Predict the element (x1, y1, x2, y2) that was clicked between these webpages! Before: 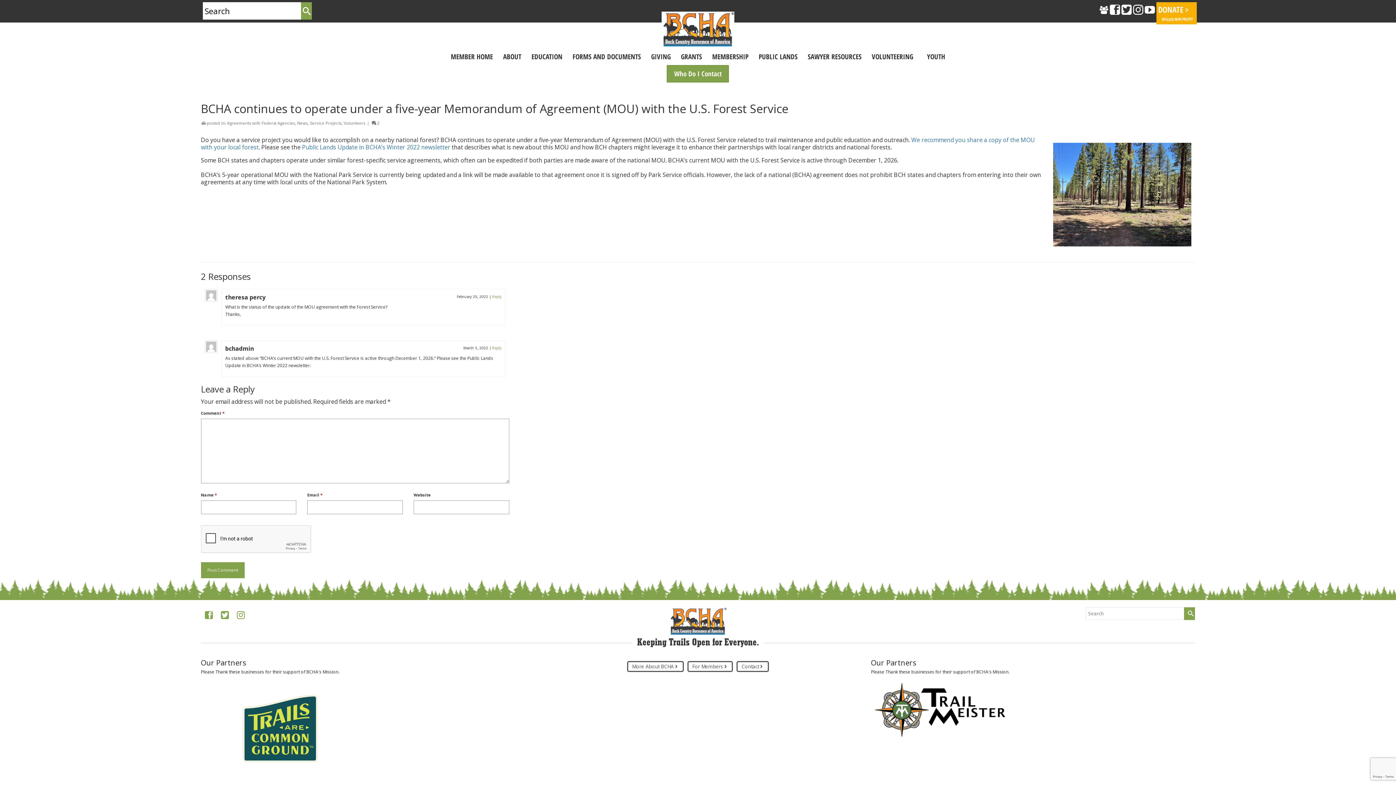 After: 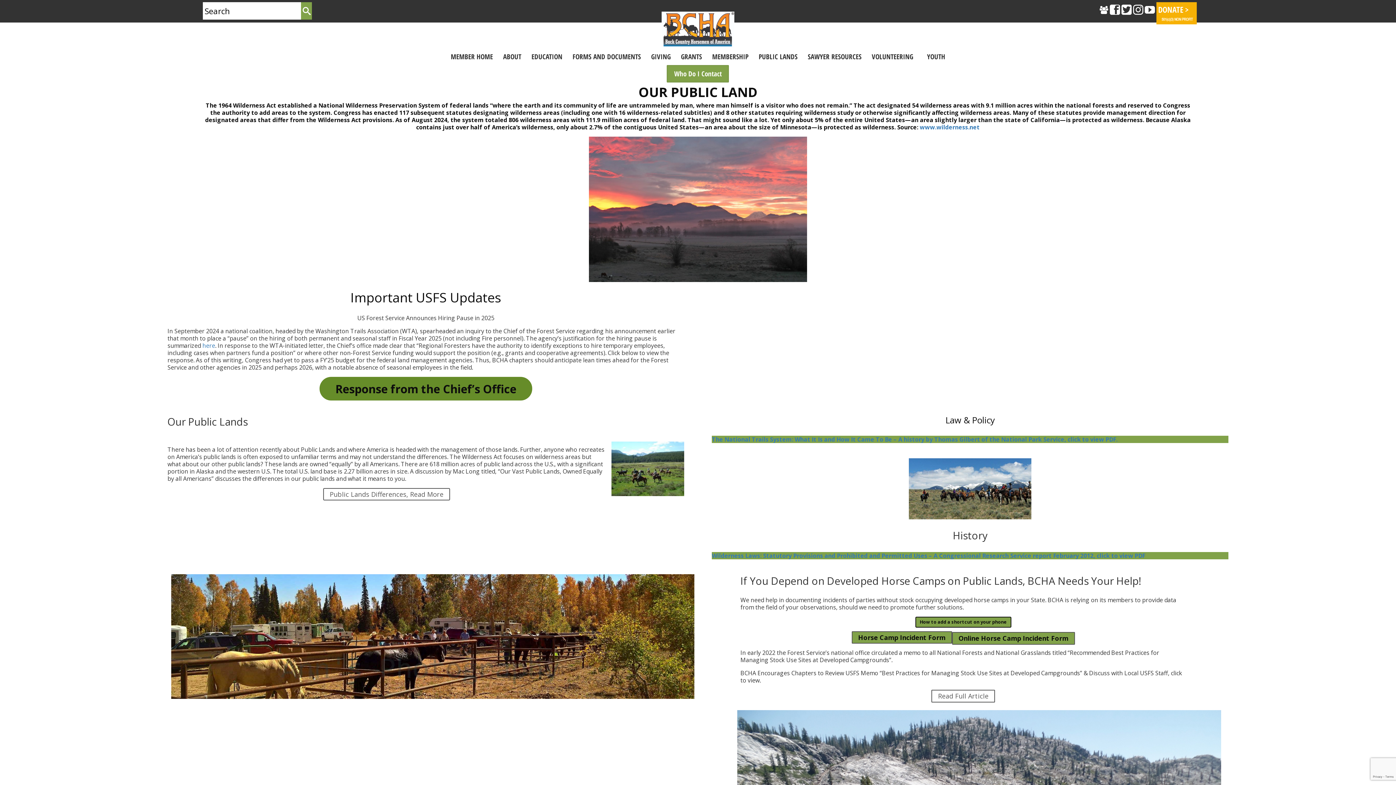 Action: label: PUBLIC LANDS bbox: (754, 50, 802, 63)